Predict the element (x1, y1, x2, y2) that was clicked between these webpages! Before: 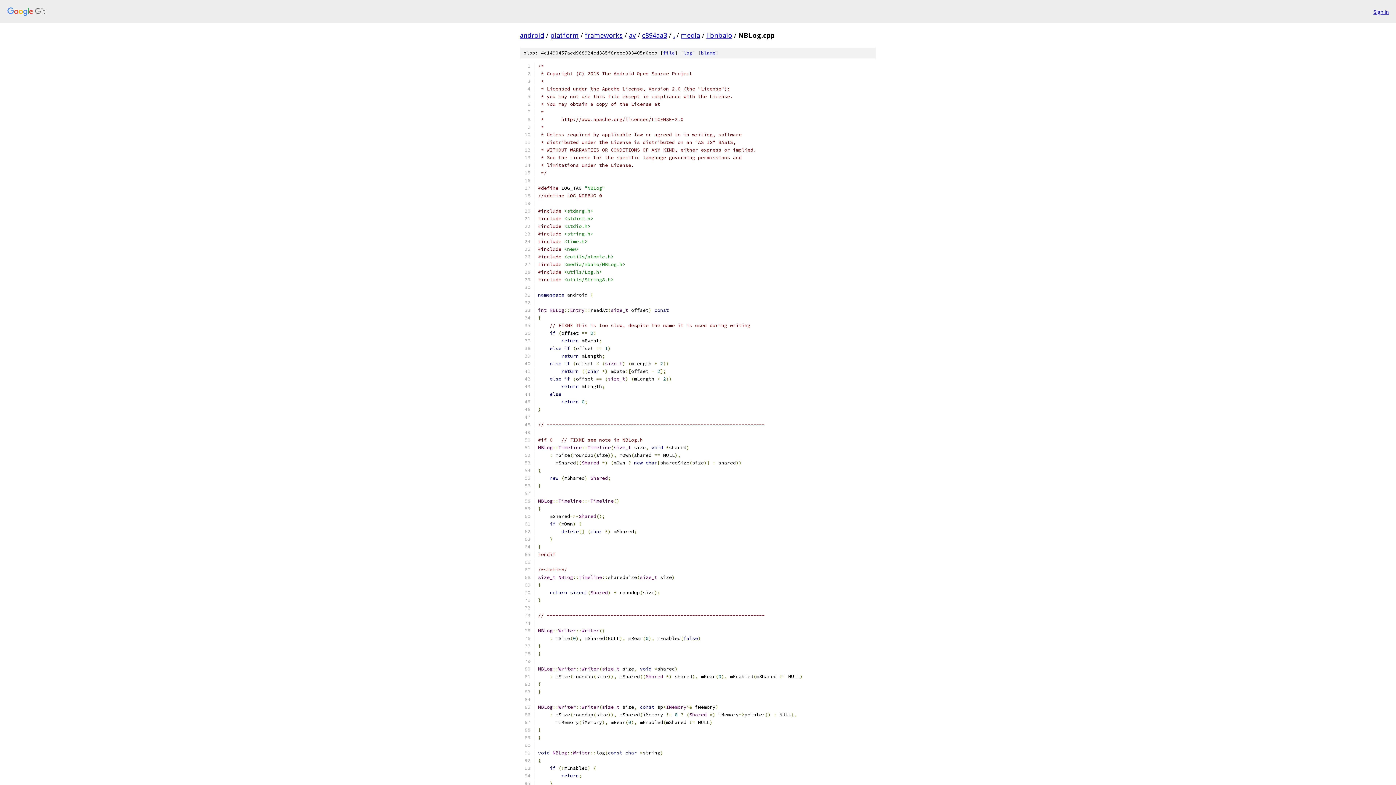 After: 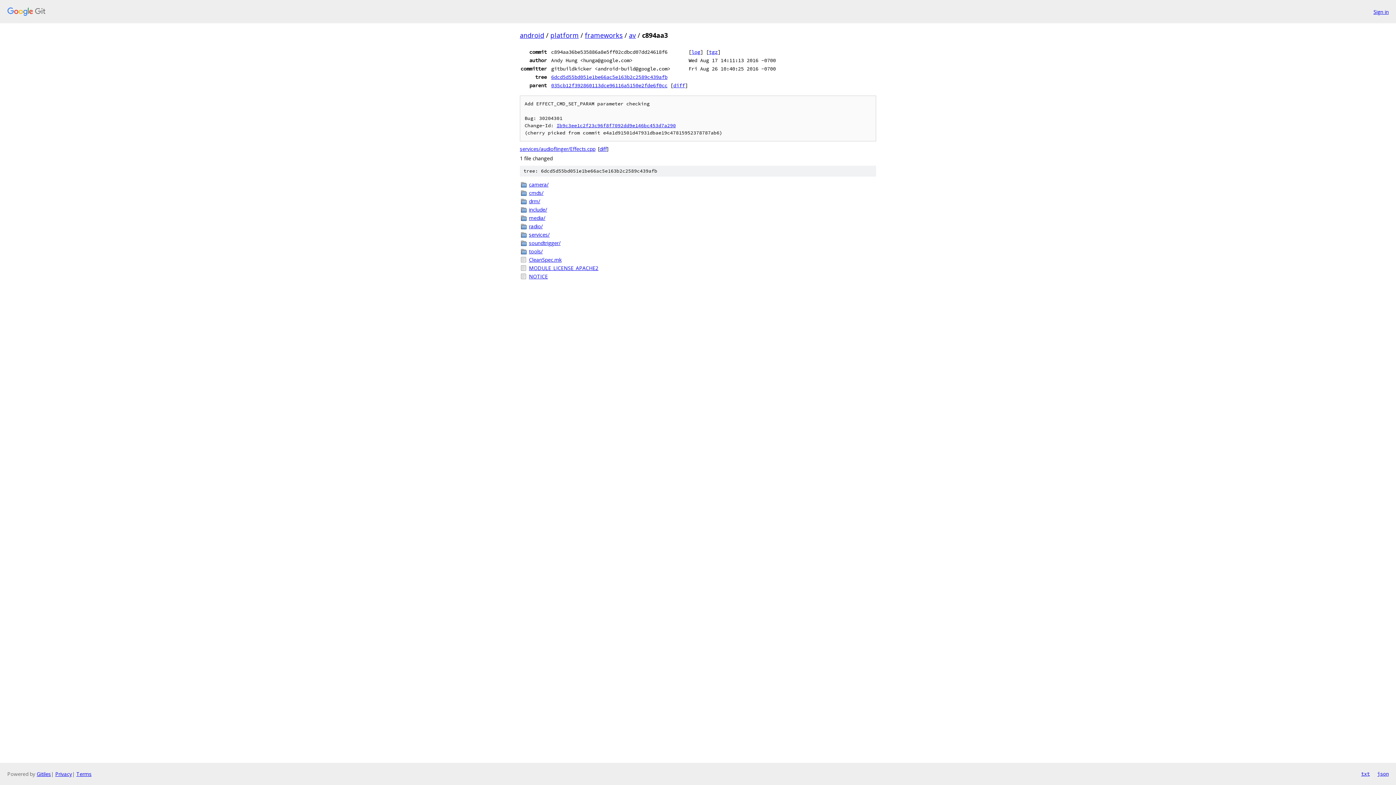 Action: bbox: (642, 30, 667, 39) label: c894aa3